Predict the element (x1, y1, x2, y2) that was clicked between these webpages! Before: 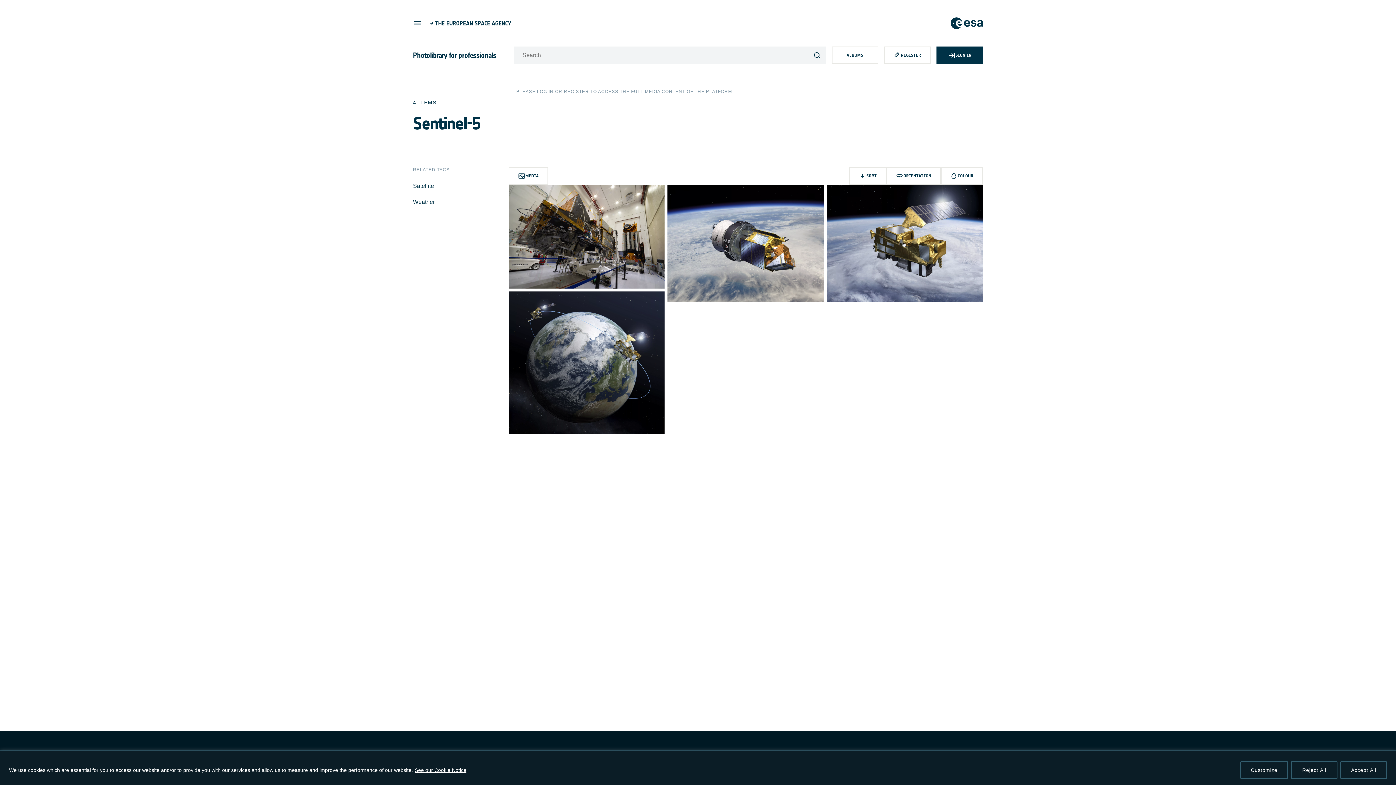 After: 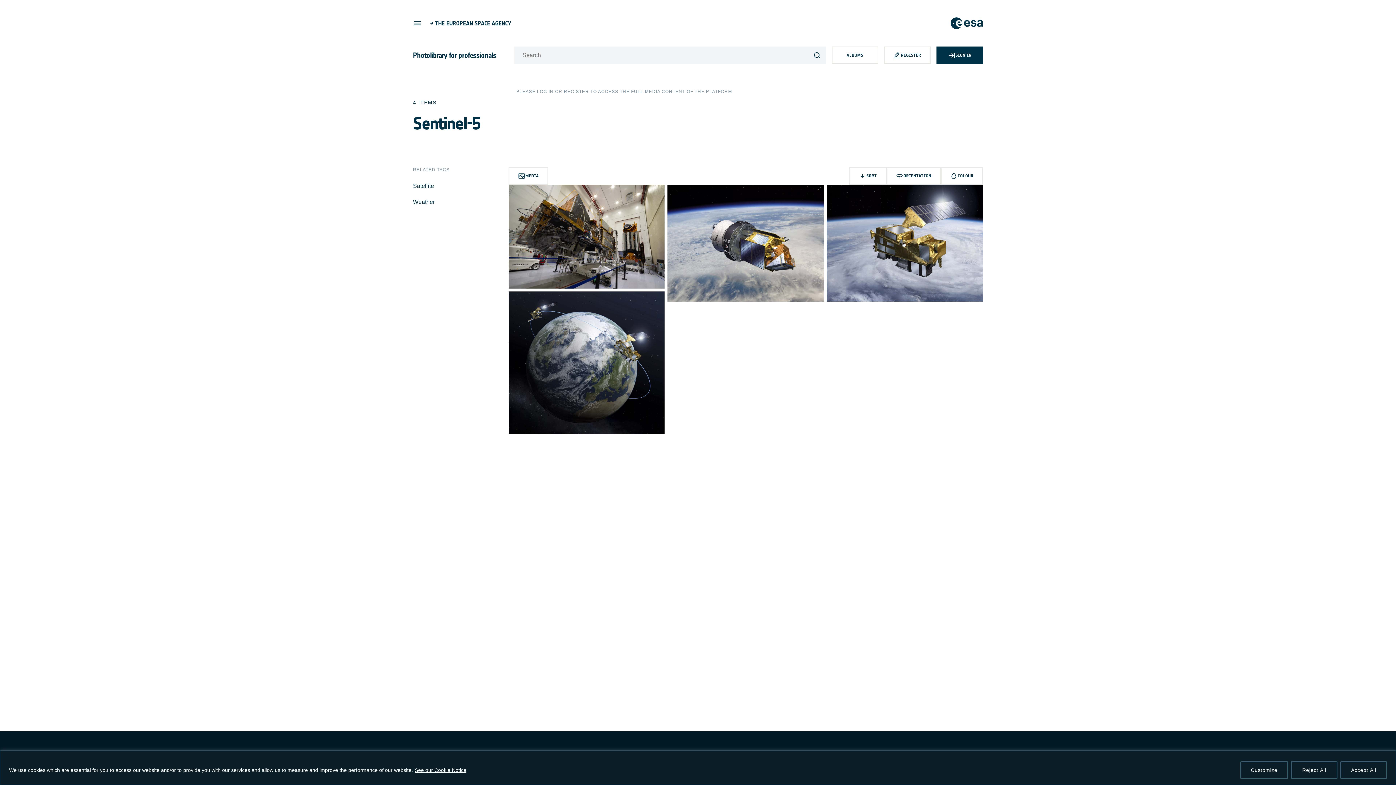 Action: bbox: (886, 167, 940, 184) label: ORIENTATION
ALL
LANDSCAPE
PORTRAIT
SQUARE